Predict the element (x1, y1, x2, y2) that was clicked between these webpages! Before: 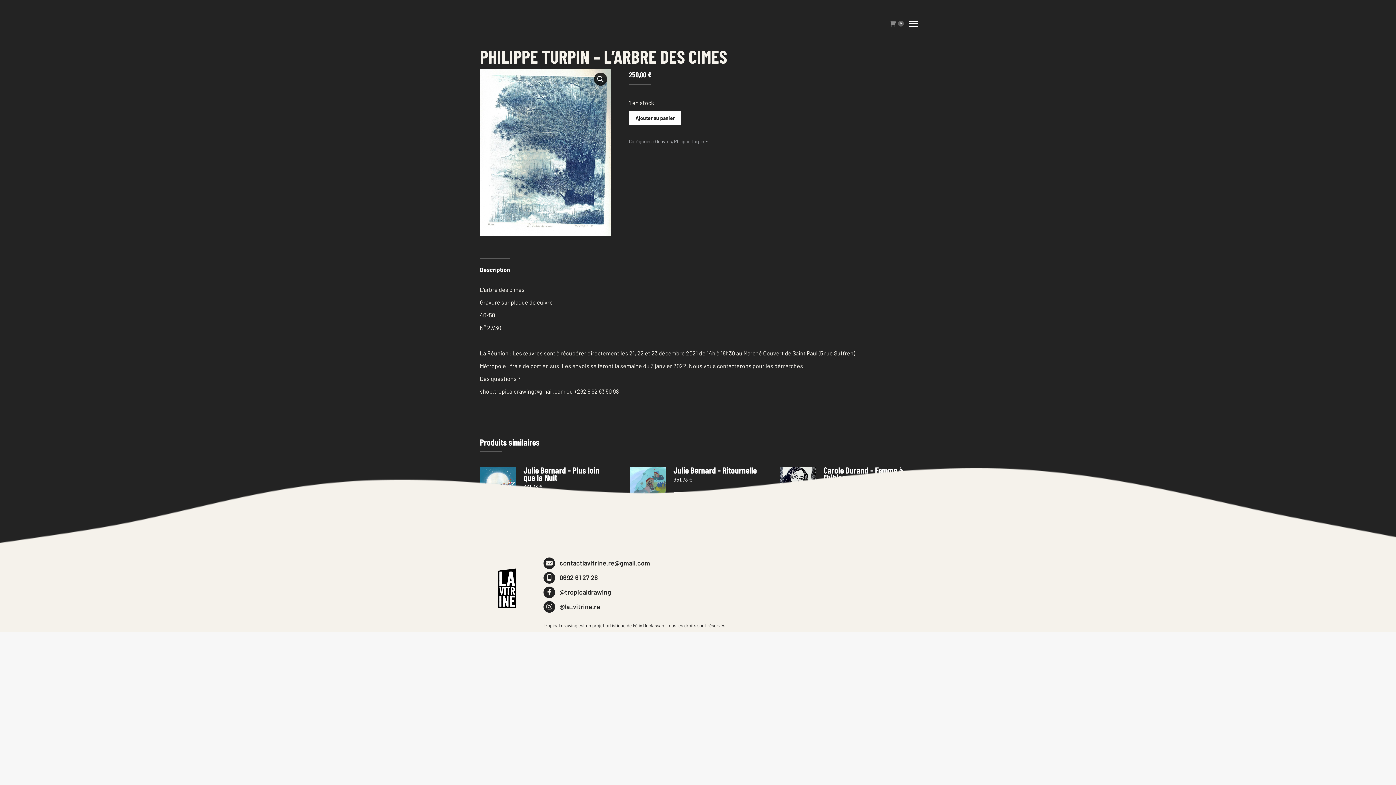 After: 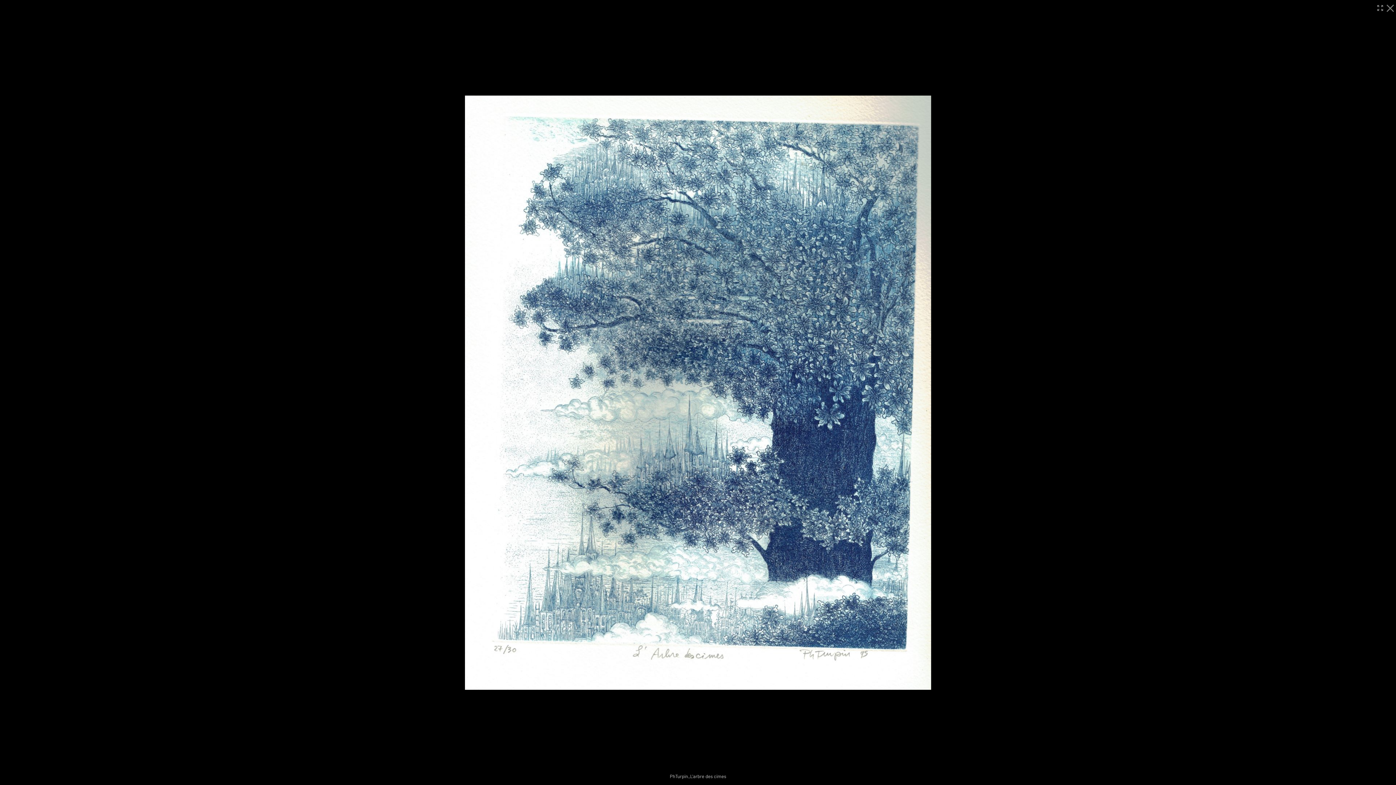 Action: bbox: (594, 72, 607, 85) label: 🔍